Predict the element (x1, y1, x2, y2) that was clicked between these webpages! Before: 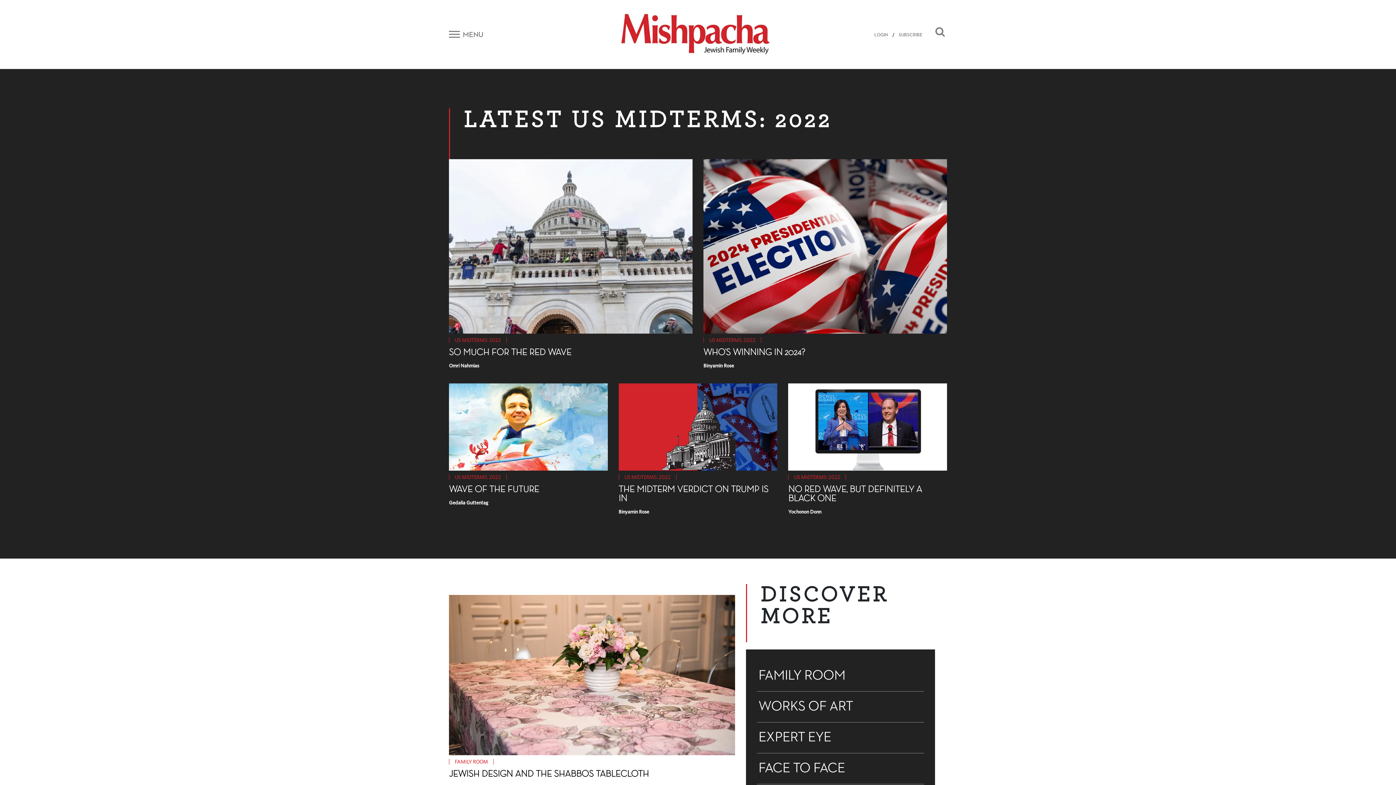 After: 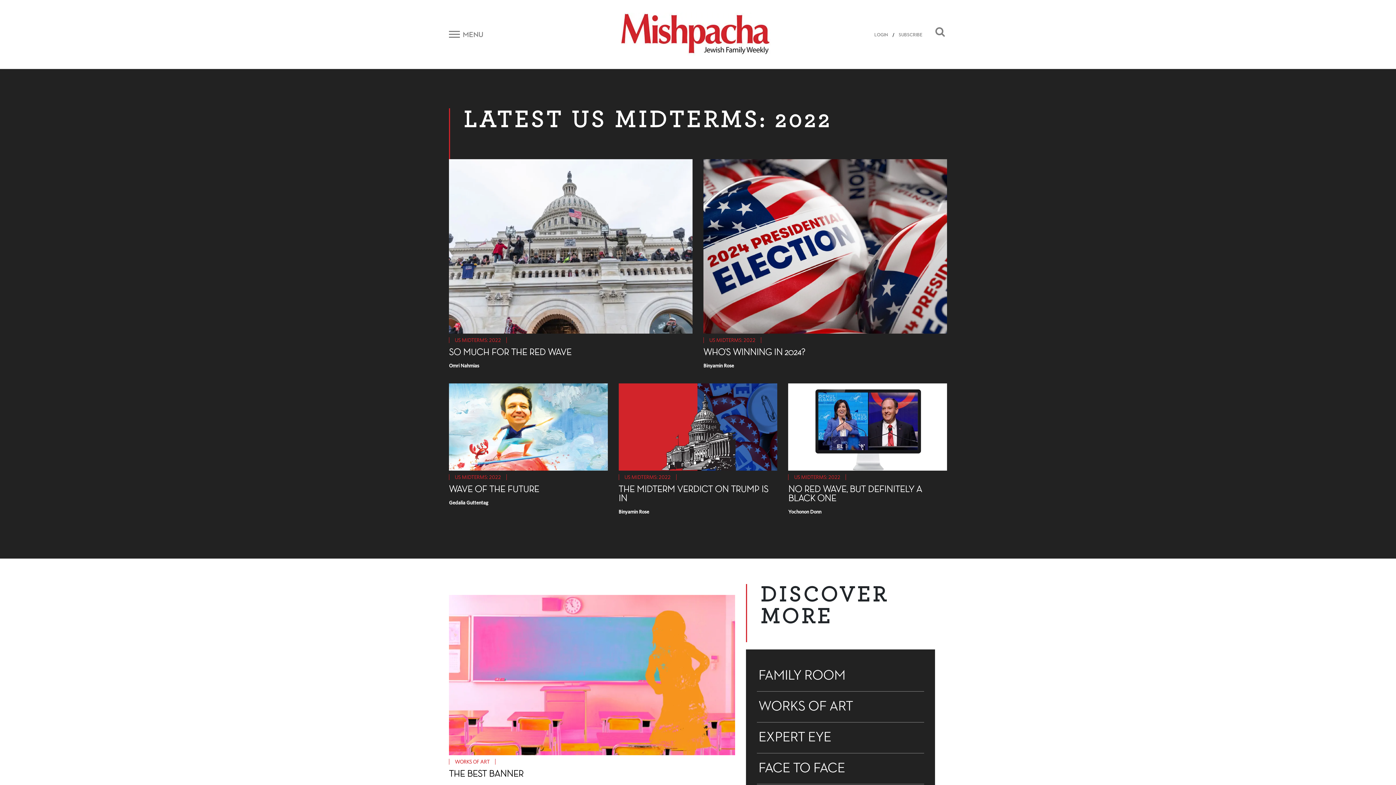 Action: label: WORKS OF ART bbox: (758, 698, 922, 715)